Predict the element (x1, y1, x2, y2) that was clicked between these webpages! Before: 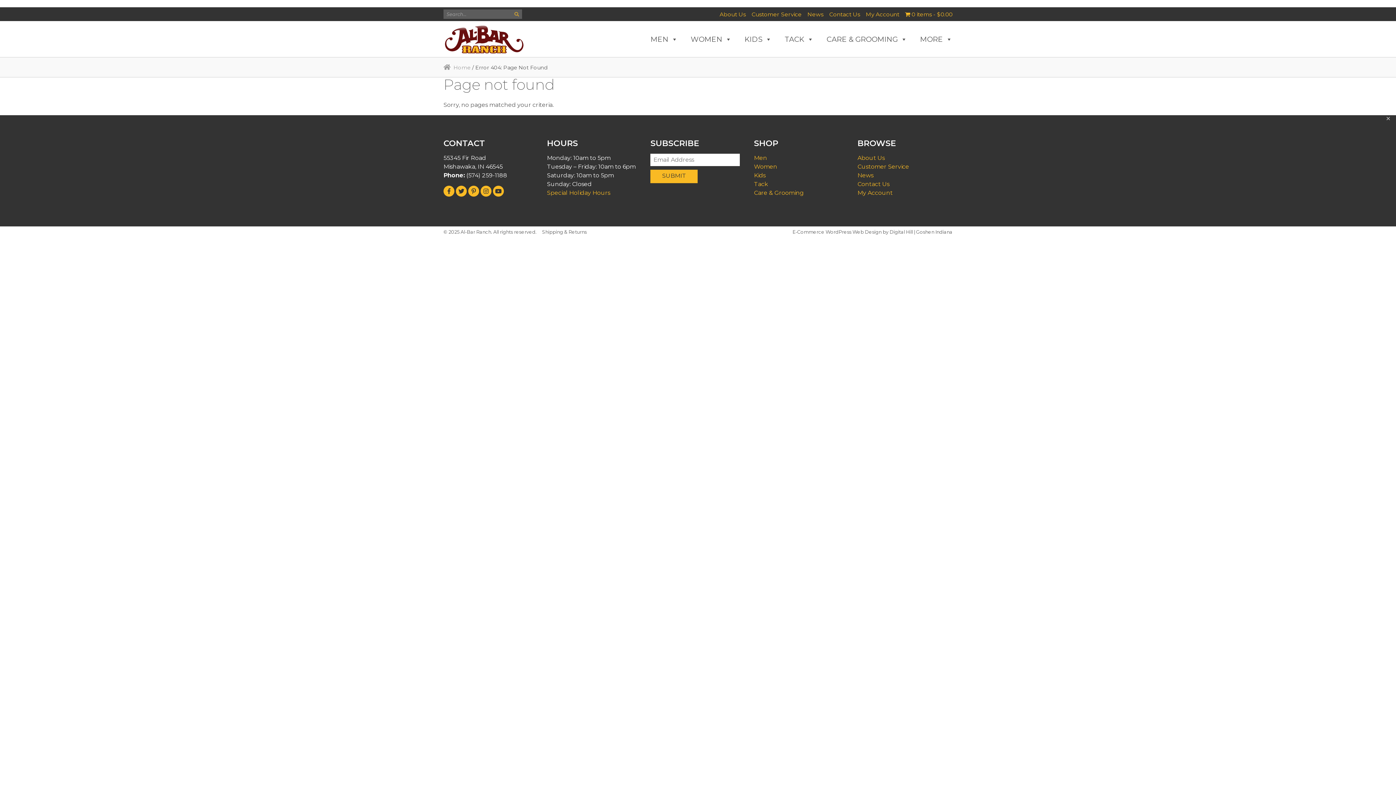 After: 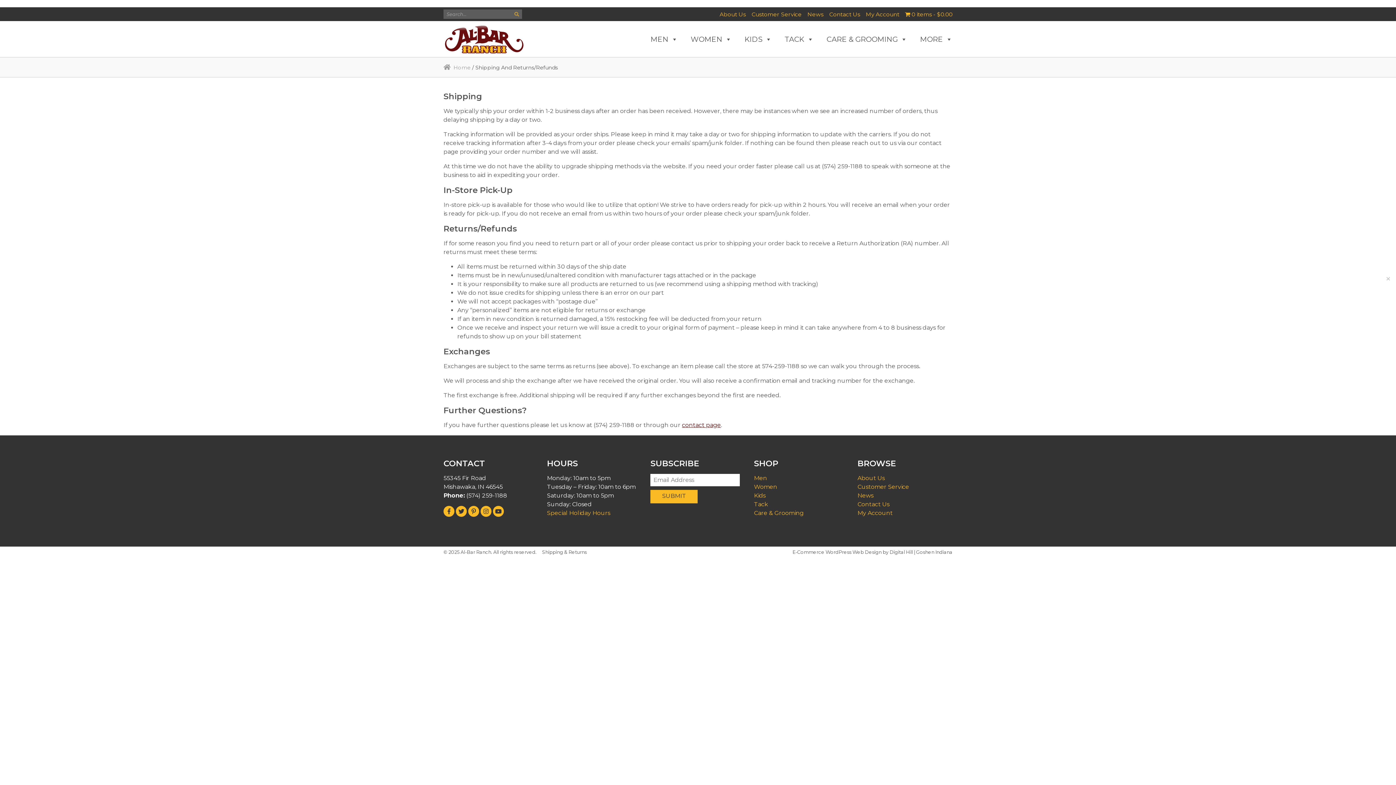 Action: label: Shipping & Returns bbox: (542, 229, 586, 234)